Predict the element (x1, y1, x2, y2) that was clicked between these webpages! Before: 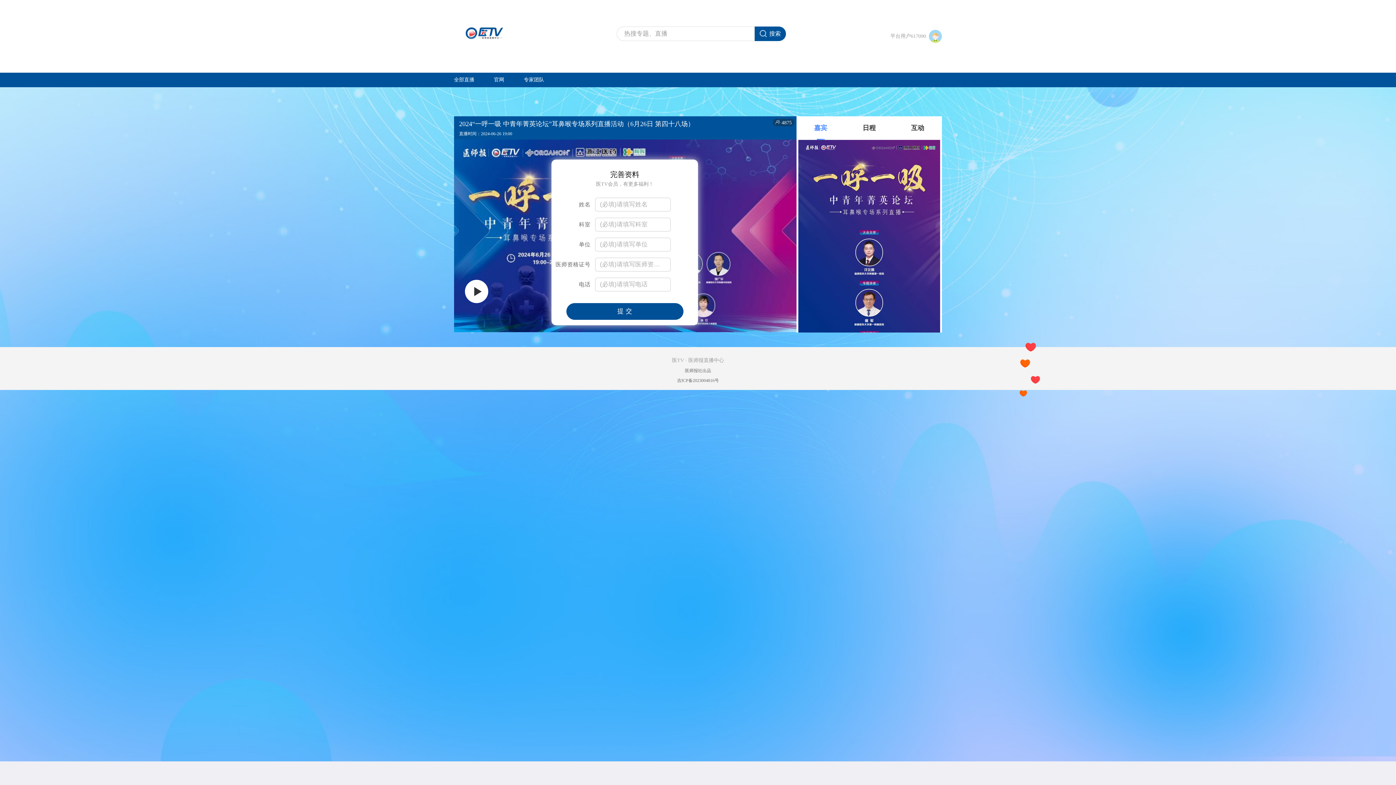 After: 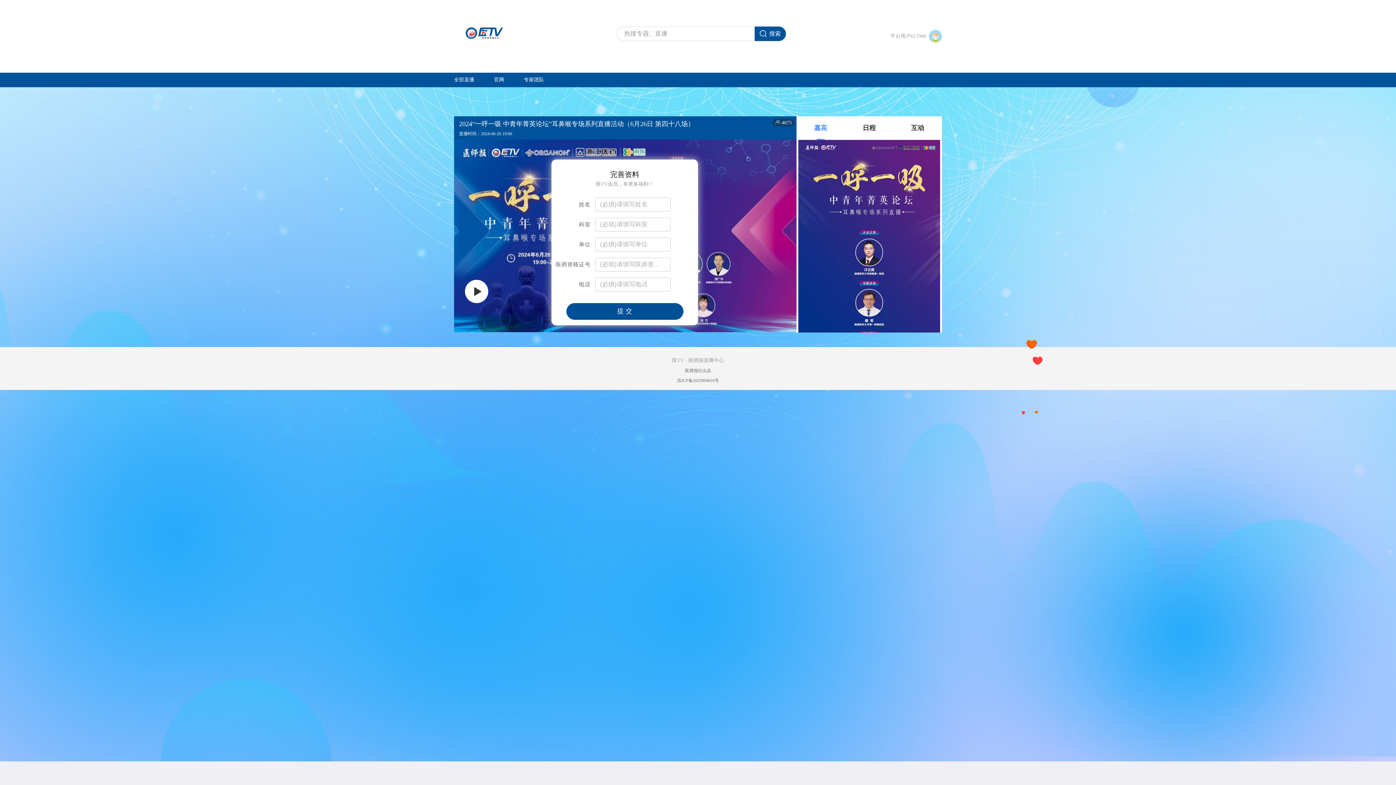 Action: bbox: (754, 26, 786, 40) label: 搜索